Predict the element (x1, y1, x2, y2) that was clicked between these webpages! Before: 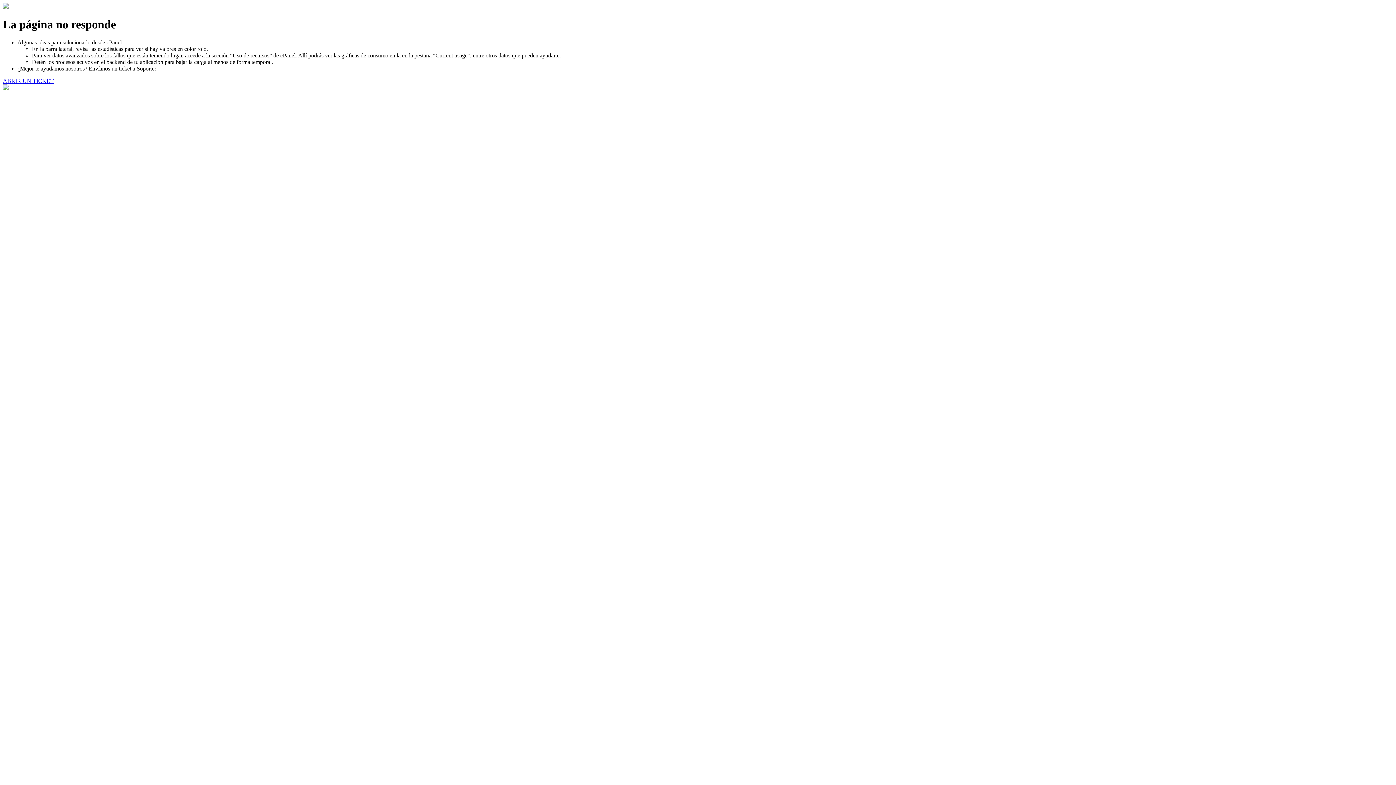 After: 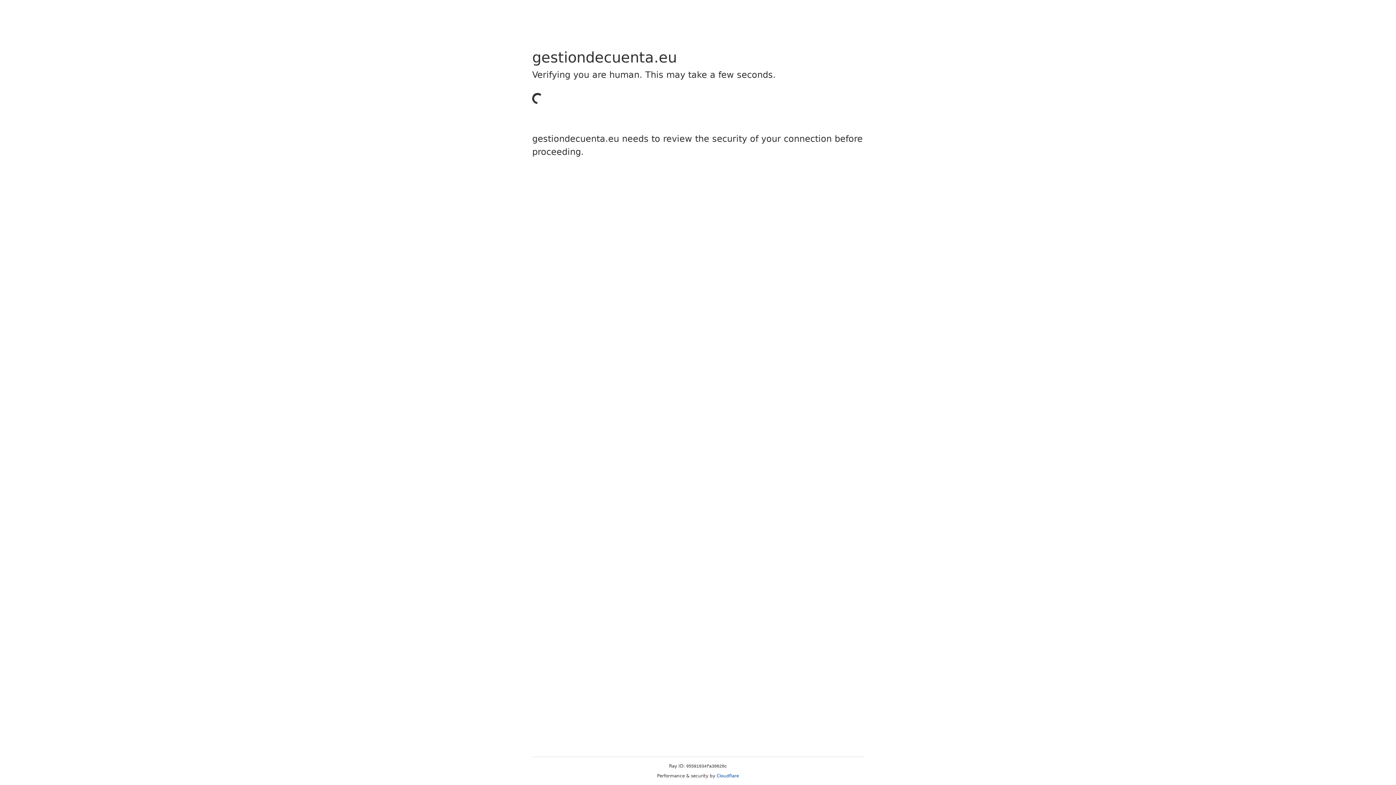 Action: label: ABRIR UN TICKET bbox: (2, 77, 53, 83)